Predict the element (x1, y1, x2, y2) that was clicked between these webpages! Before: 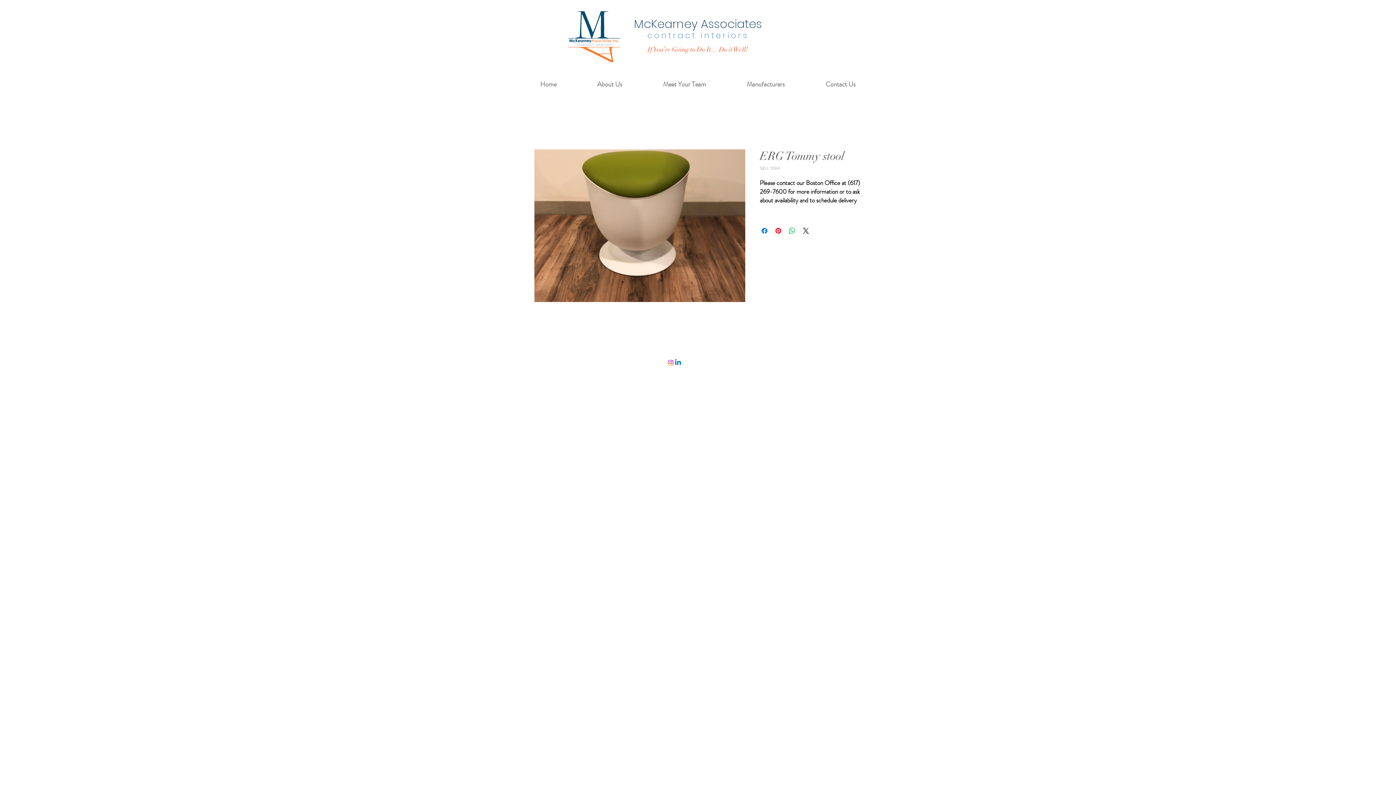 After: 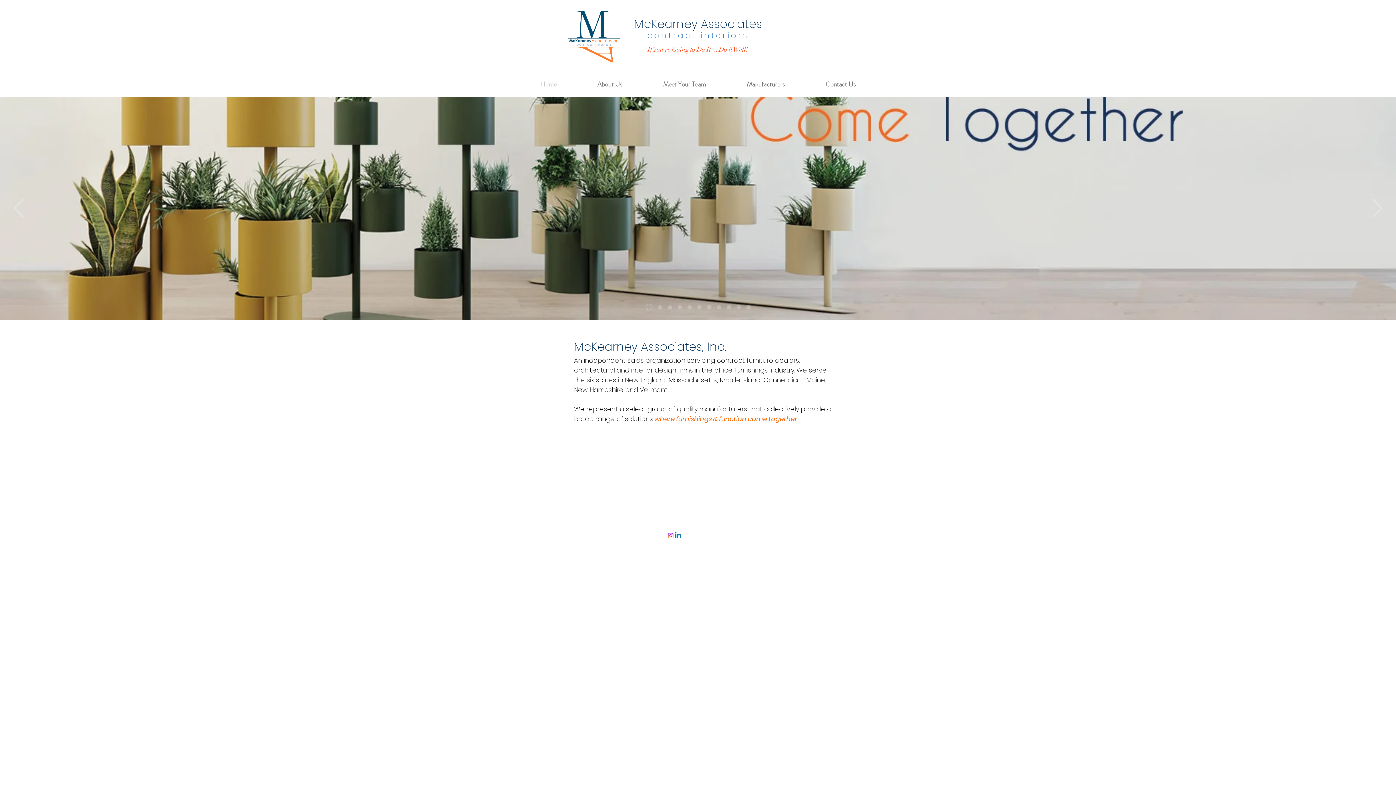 Action: bbox: (568, 11, 620, 62)